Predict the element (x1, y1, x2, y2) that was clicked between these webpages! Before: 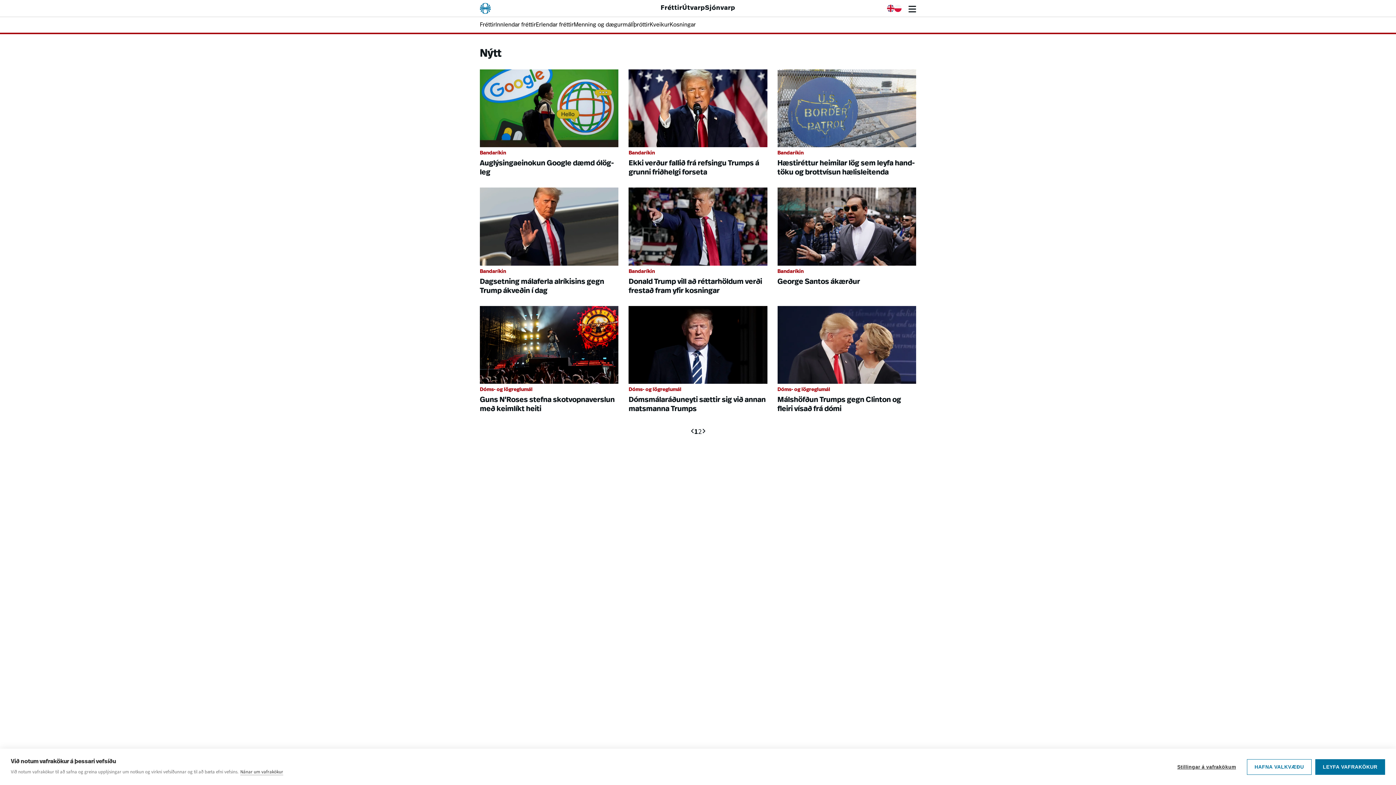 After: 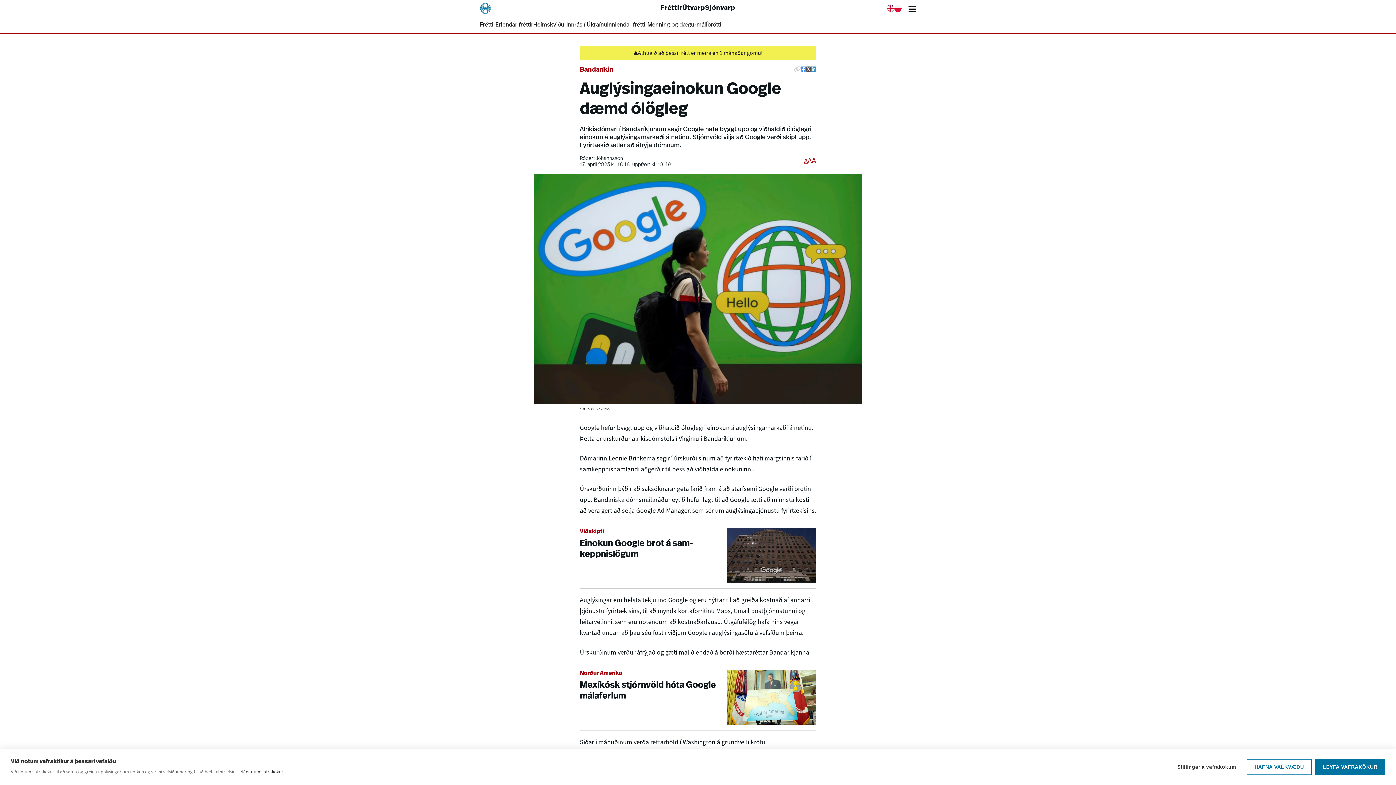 Action: label: Bandaríkin
Aug­lýs­inga­ein­ok­un Google dæmd ólög­leg bbox: (480, 69, 618, 177)